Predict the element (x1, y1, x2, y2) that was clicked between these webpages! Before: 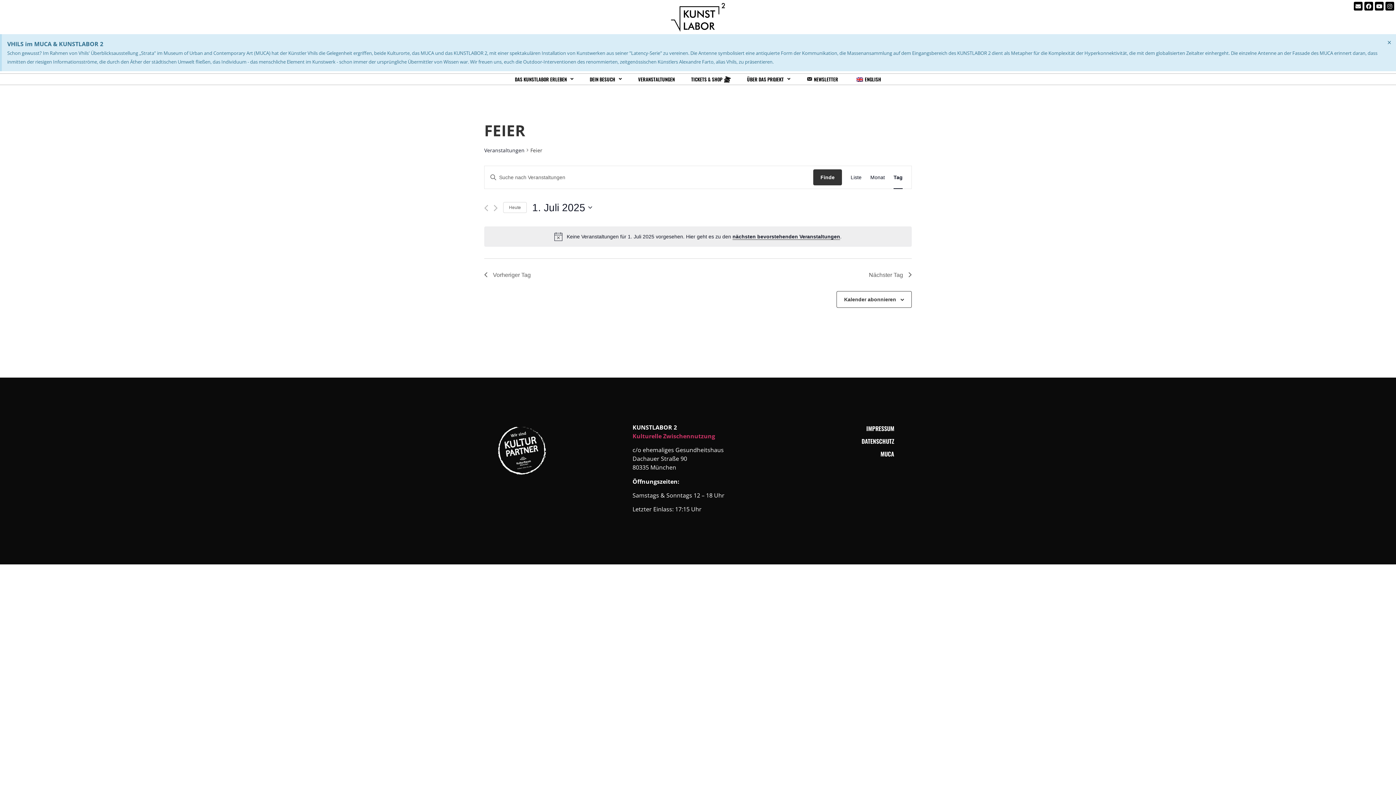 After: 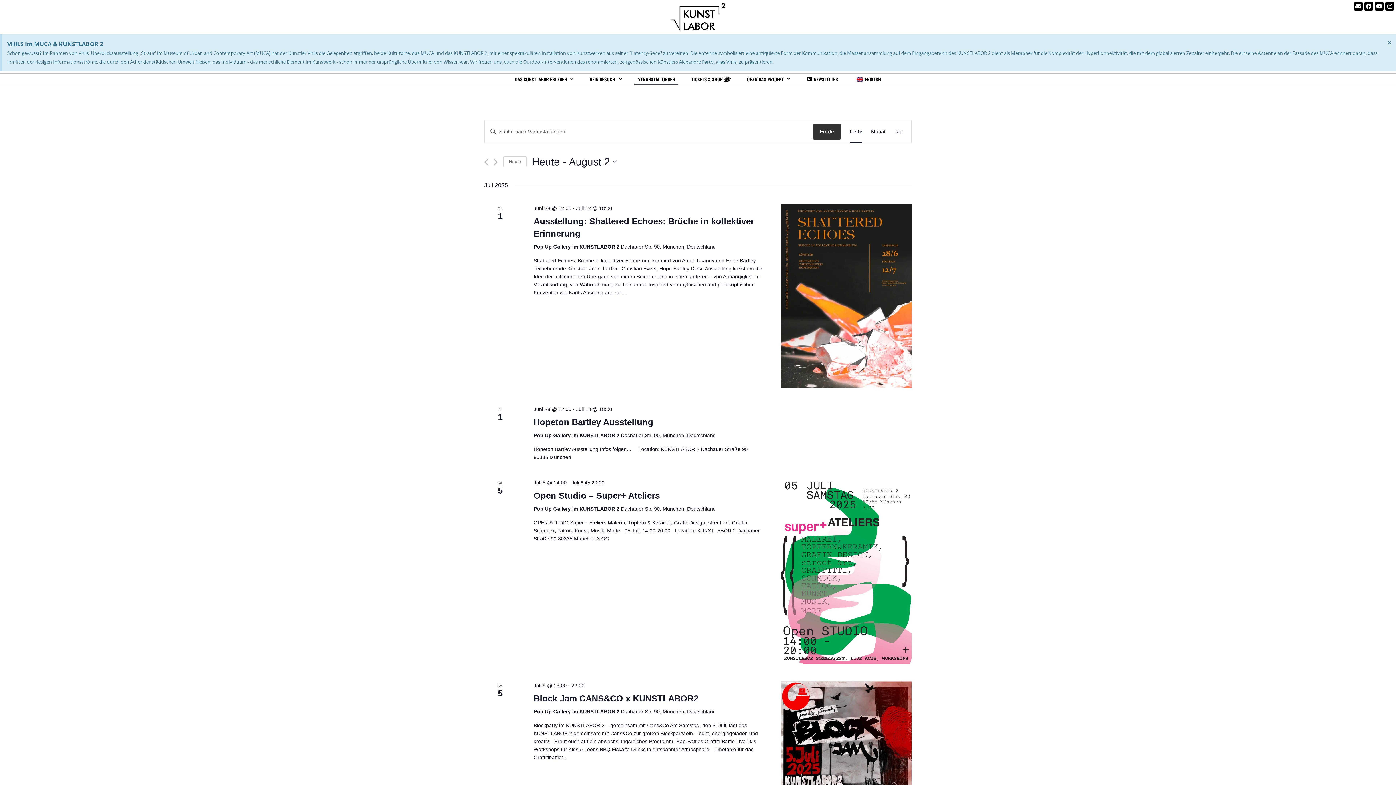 Action: bbox: (634, 73, 678, 84) label: VERANSTALTUNGEN